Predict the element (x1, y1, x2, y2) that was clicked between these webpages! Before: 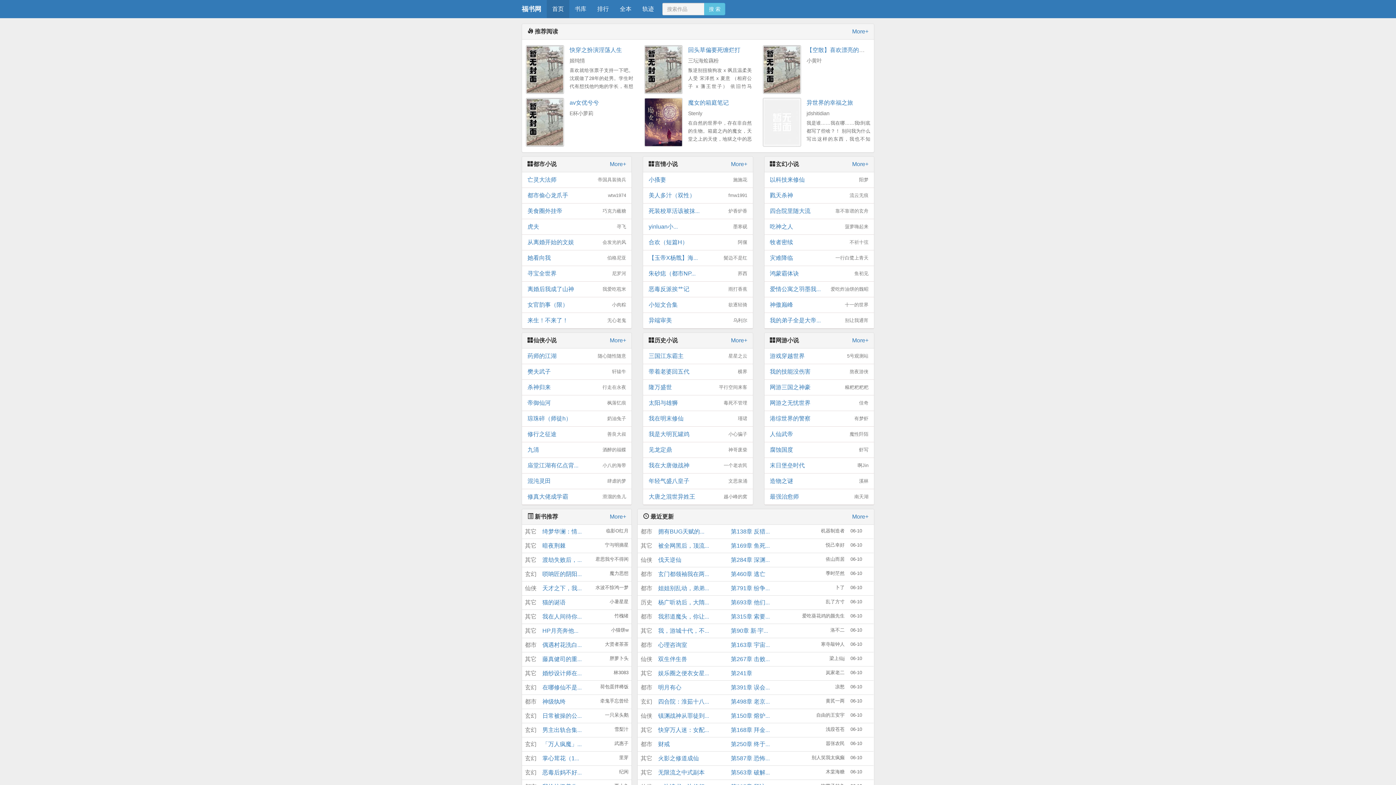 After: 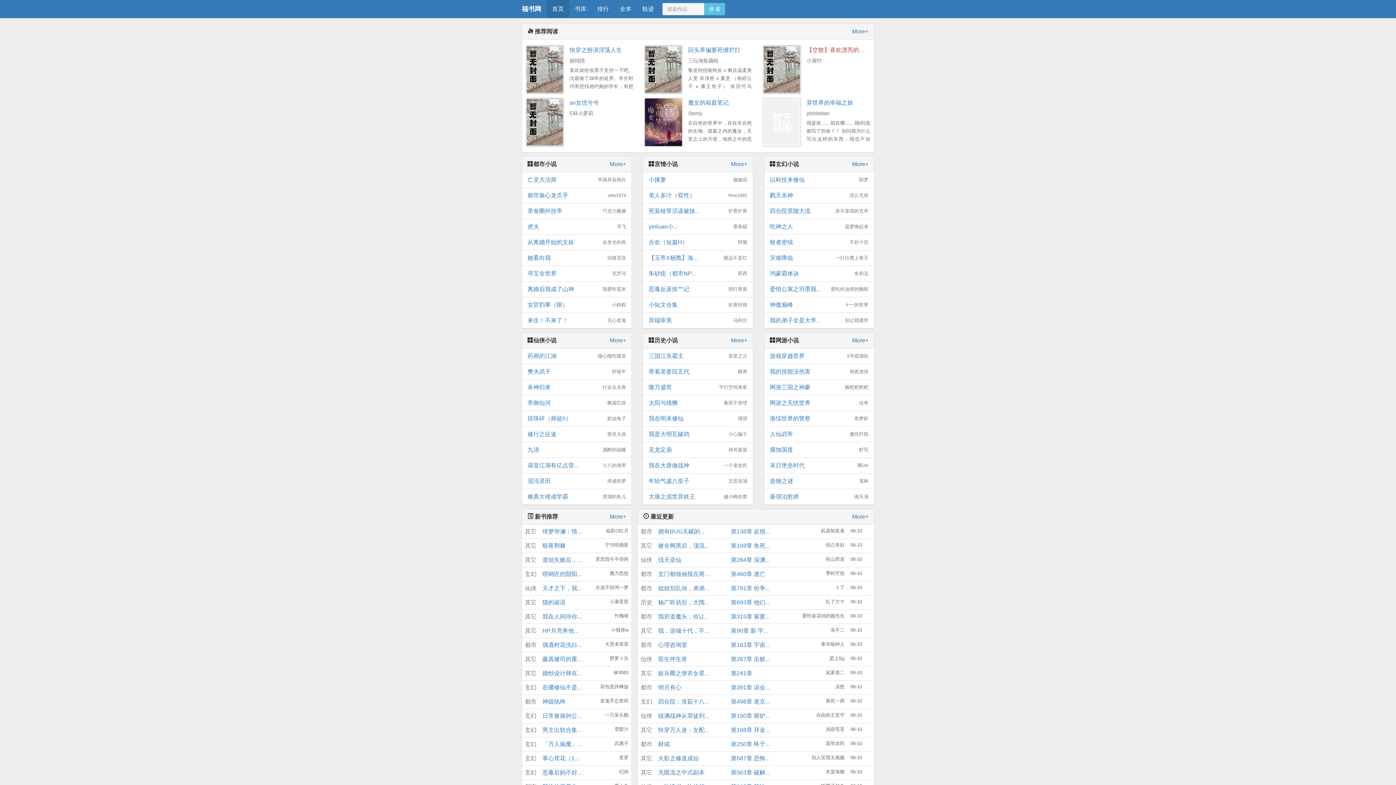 Action: label: 【空散】喜欢漂亮的东西是龙的本能 bbox: (806, 46, 899, 53)